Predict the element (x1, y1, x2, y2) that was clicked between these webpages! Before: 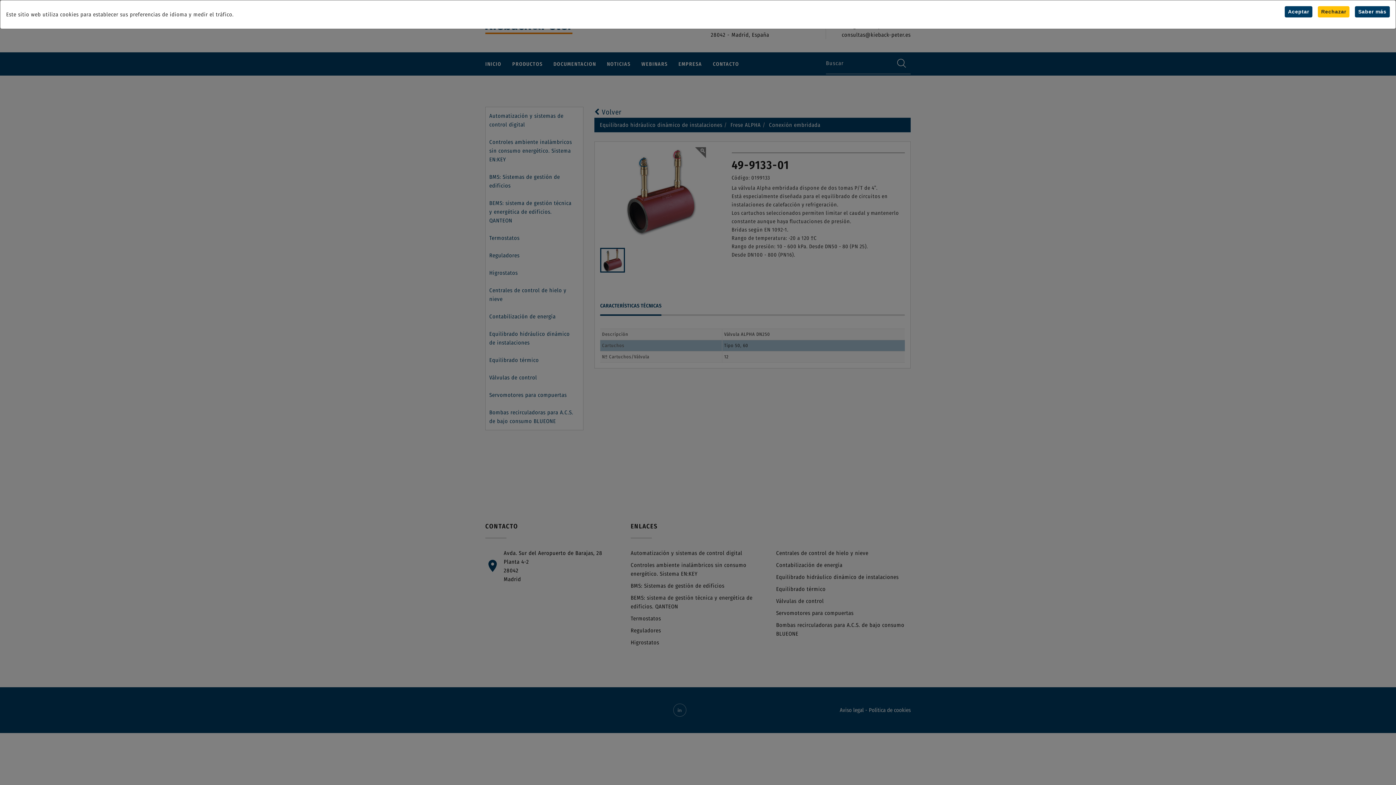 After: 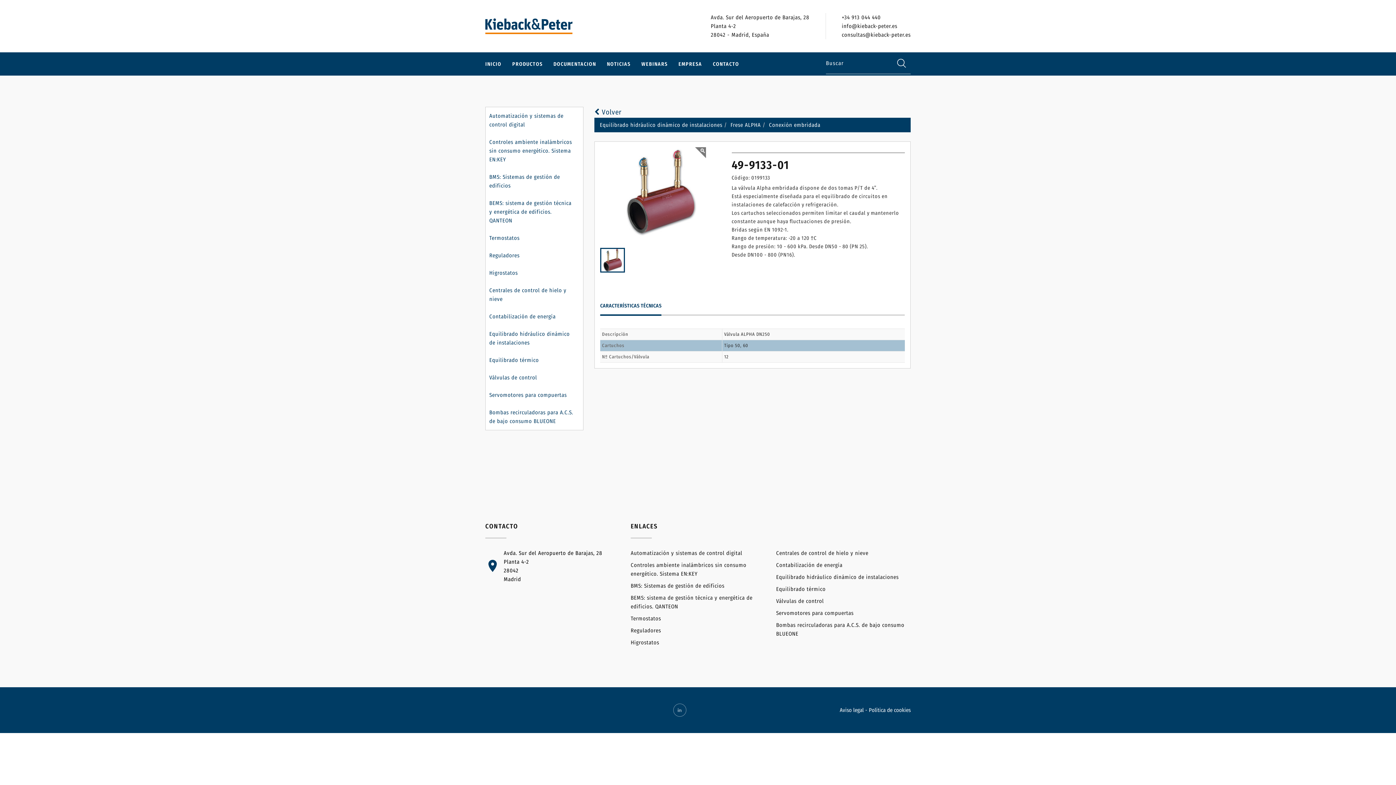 Action: label: Rechazar bbox: (1318, 6, 1349, 17)